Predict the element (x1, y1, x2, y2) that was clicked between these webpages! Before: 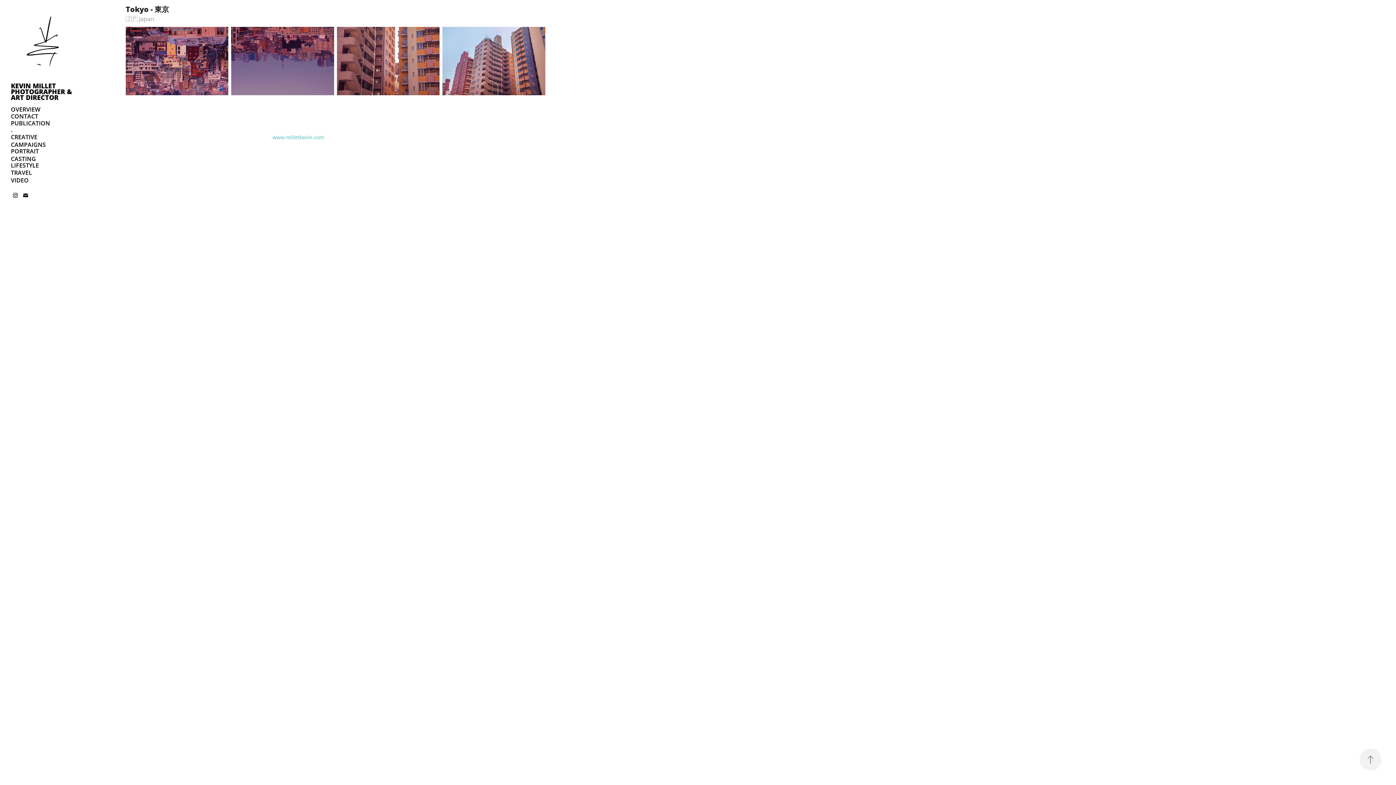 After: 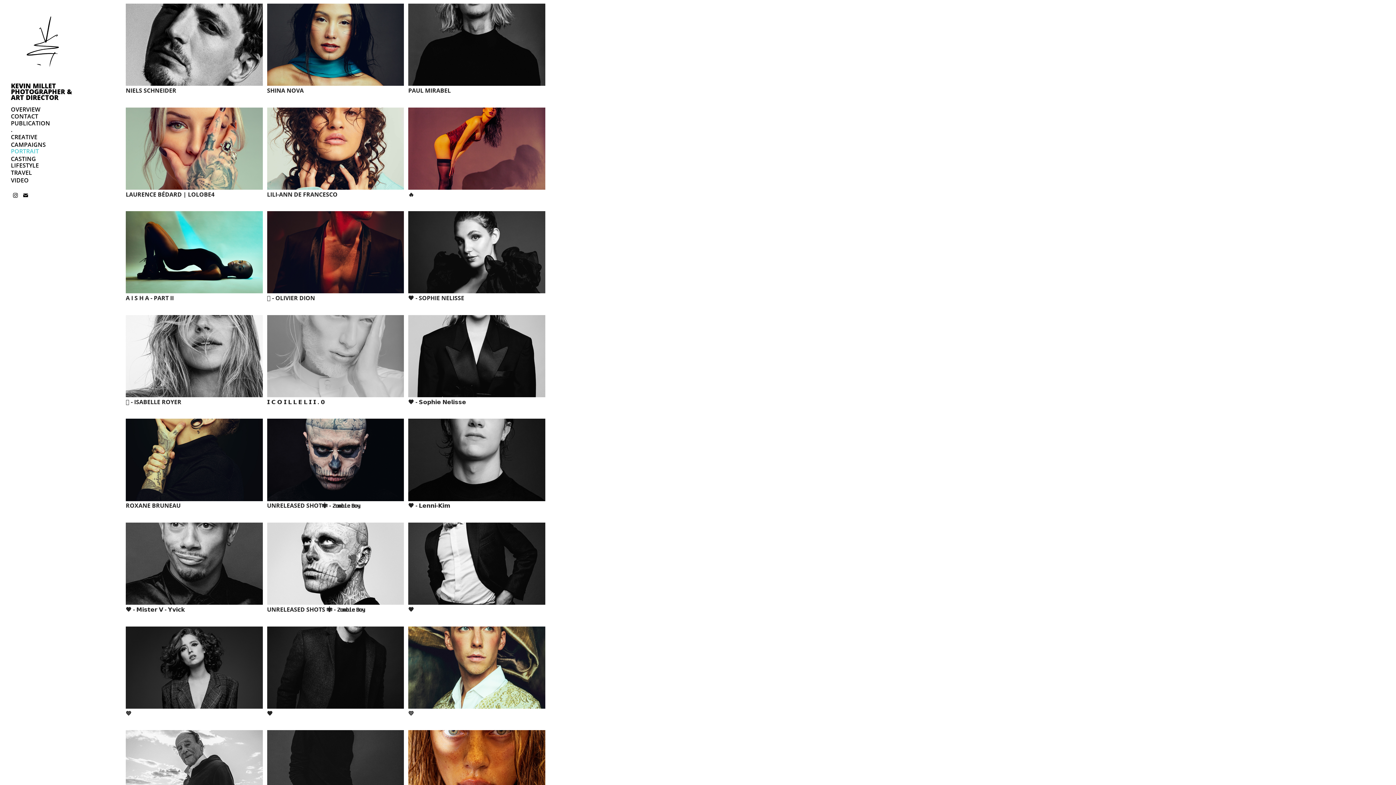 Action: label: PORTRAIT bbox: (10, 147, 38, 155)